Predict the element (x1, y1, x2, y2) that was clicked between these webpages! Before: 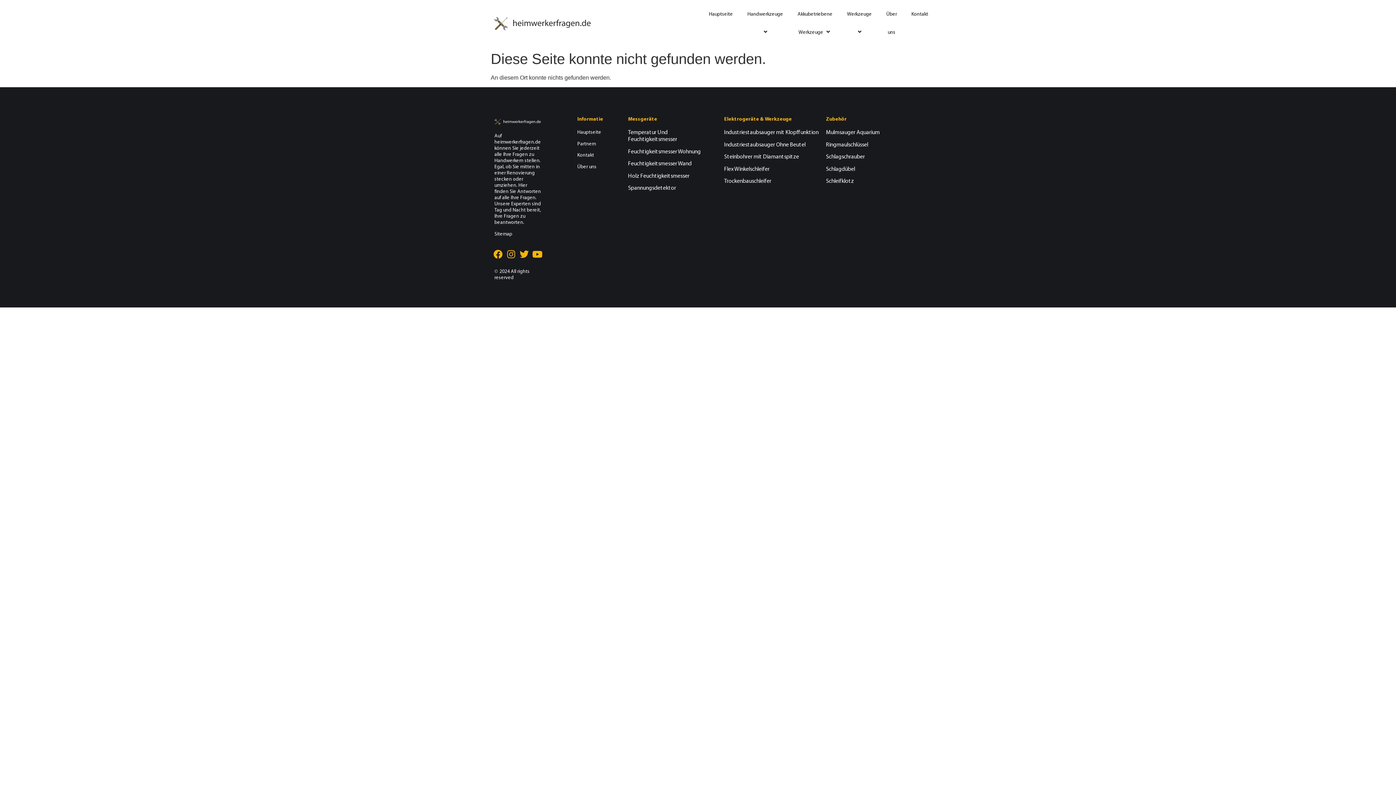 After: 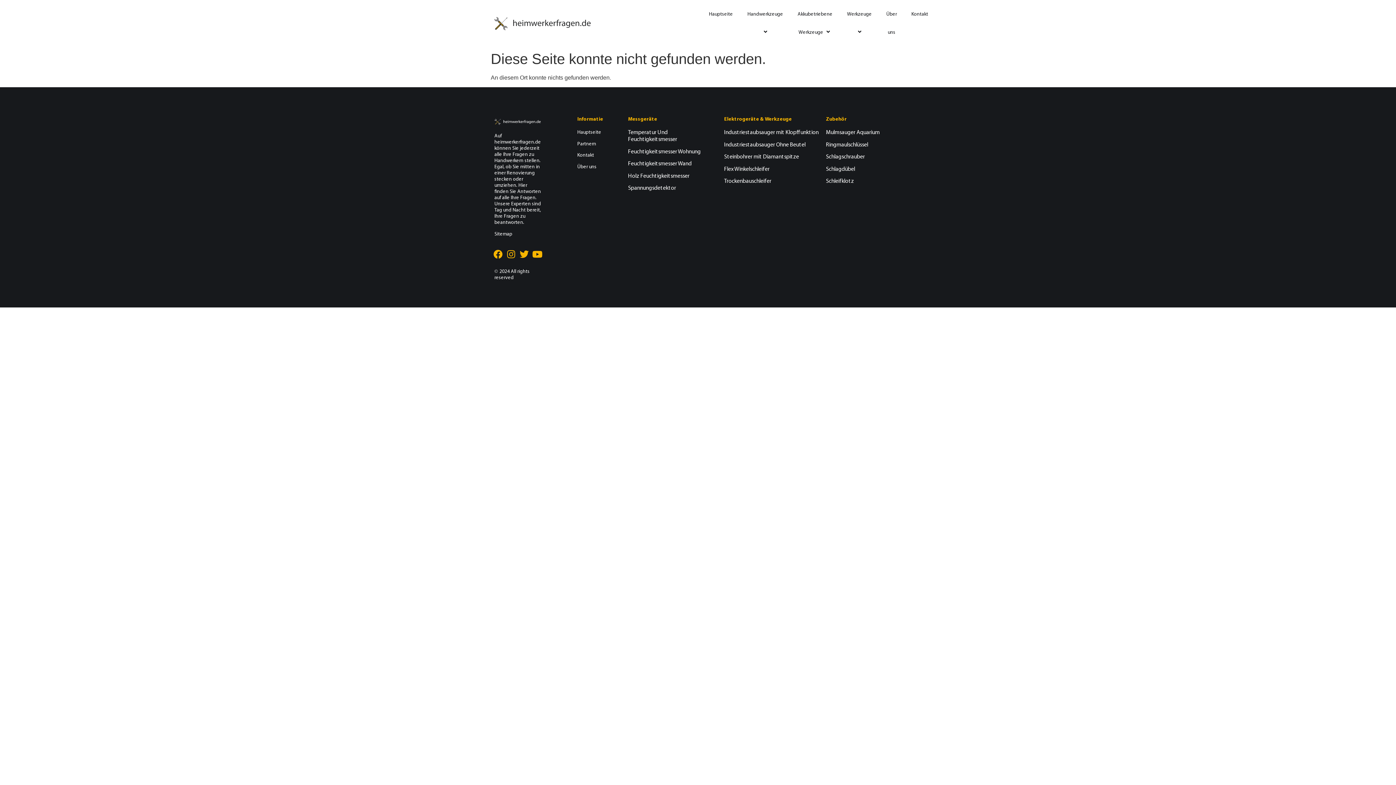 Action: label: Feuchtigkeitsmesser Wand bbox: (628, 161, 691, 166)